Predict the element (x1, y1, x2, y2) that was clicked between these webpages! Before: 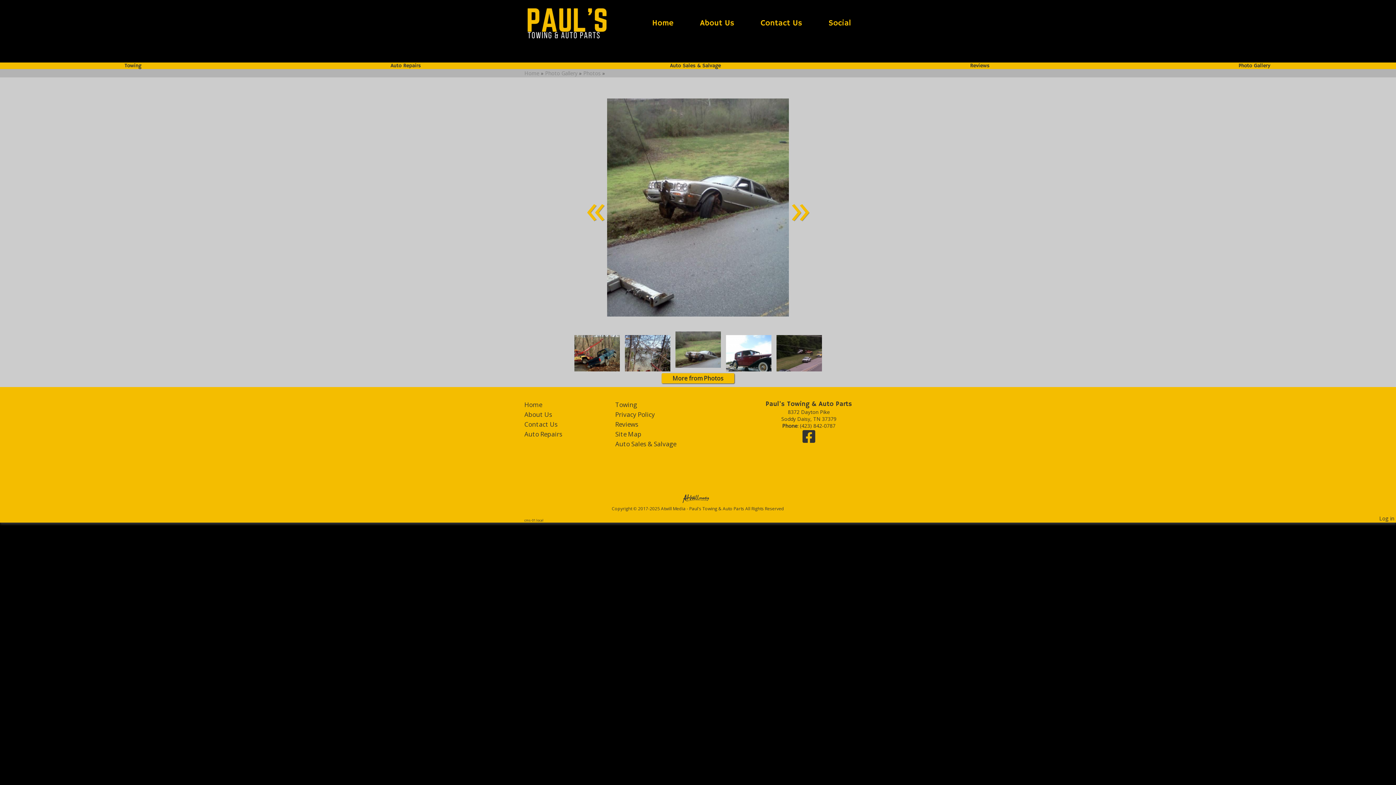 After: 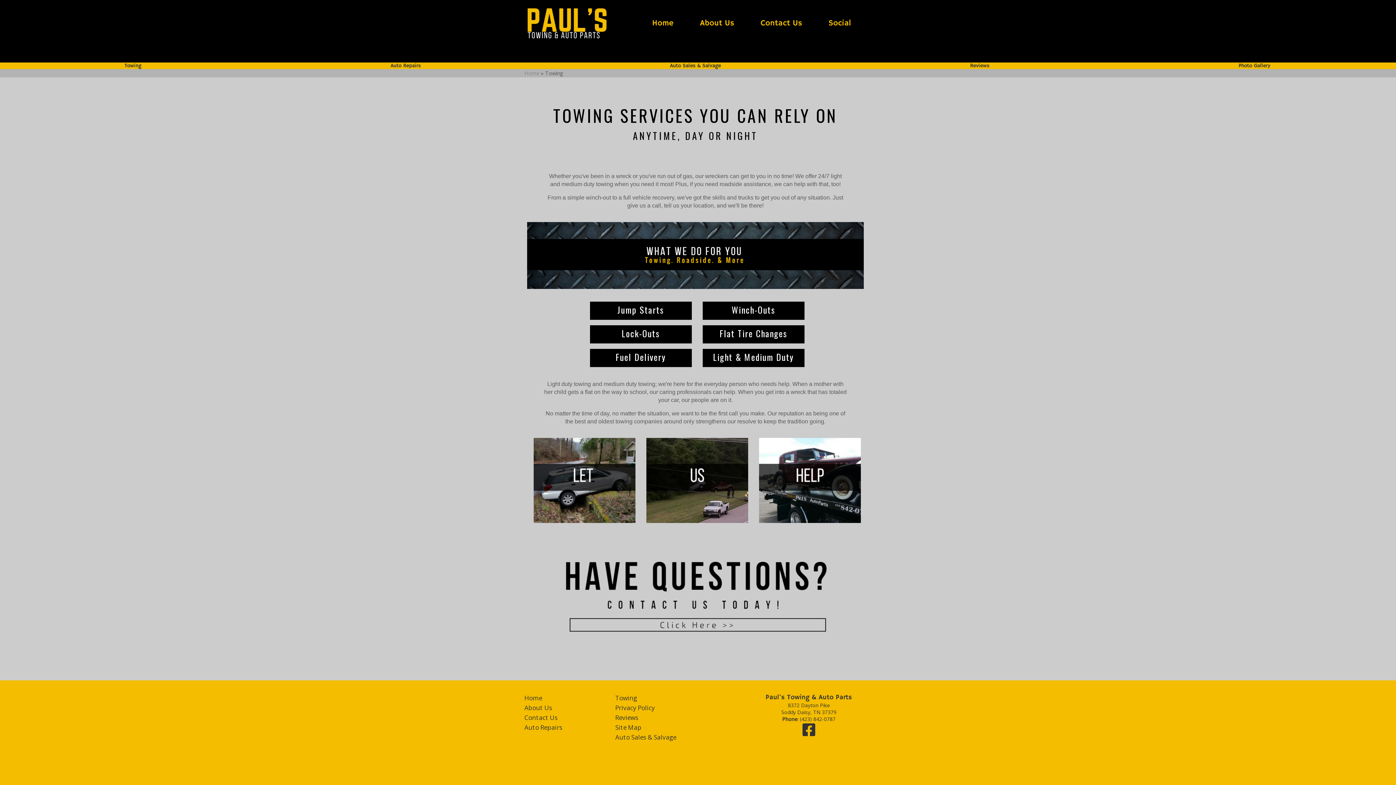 Action: label: Towing bbox: (0, 62, 266, 69)